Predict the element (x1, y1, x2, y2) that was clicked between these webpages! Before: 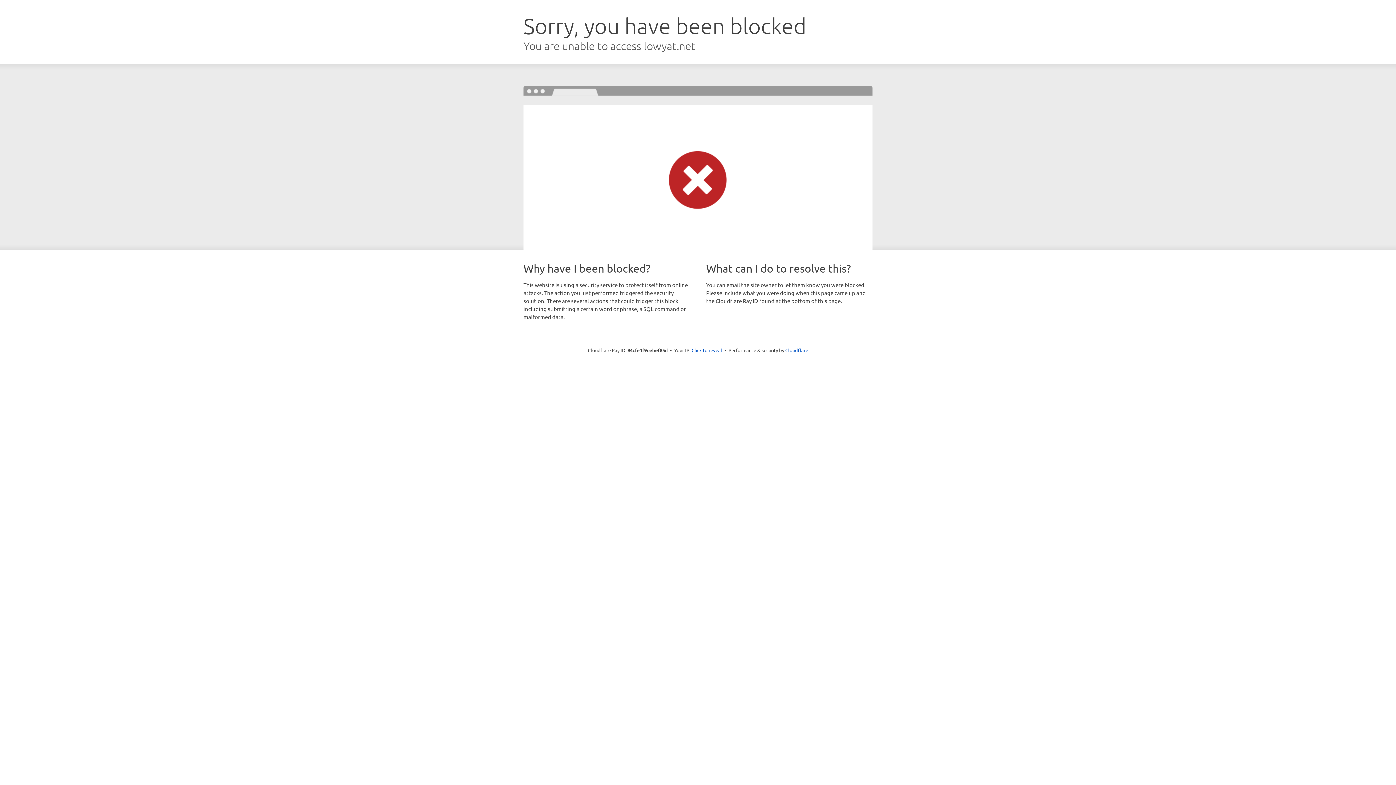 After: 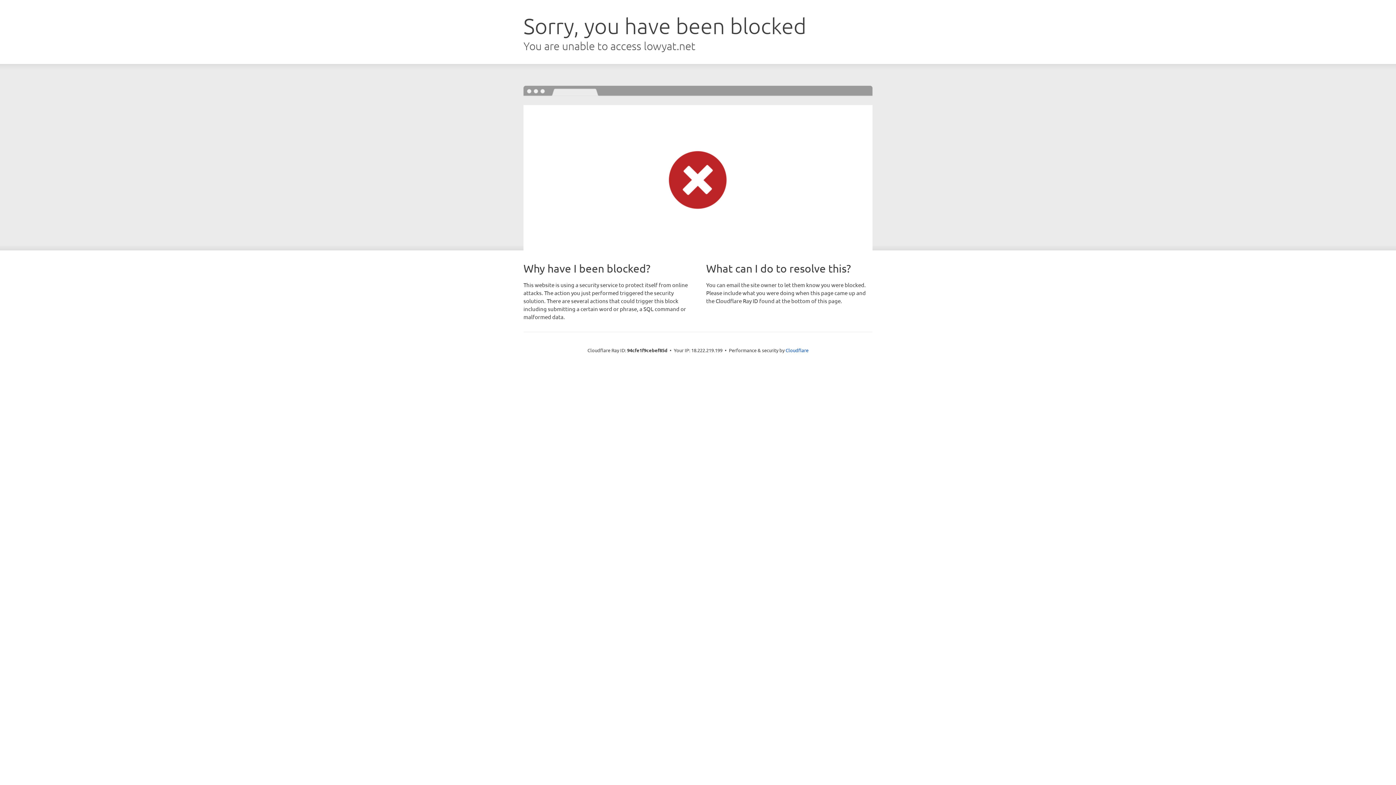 Action: label: Click to reveal bbox: (691, 346, 722, 353)